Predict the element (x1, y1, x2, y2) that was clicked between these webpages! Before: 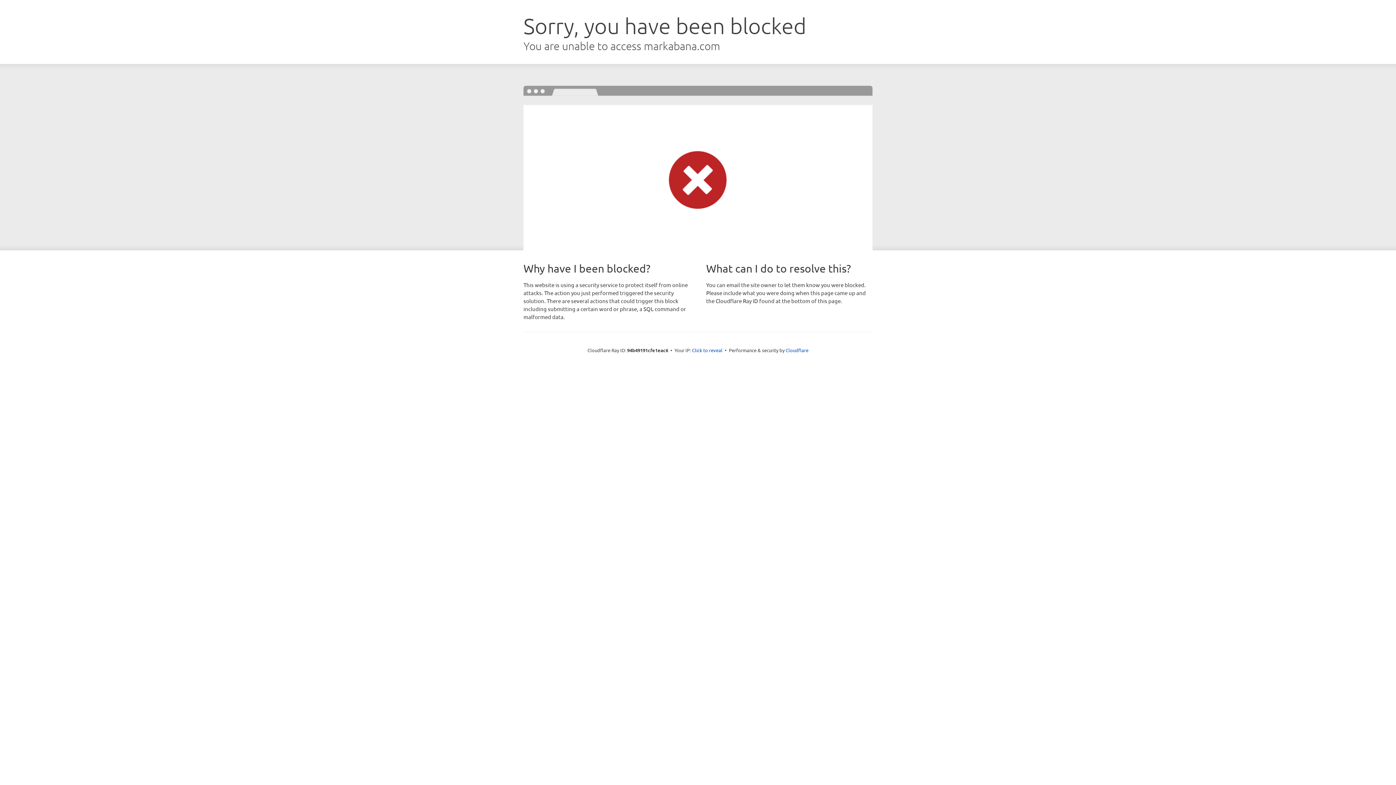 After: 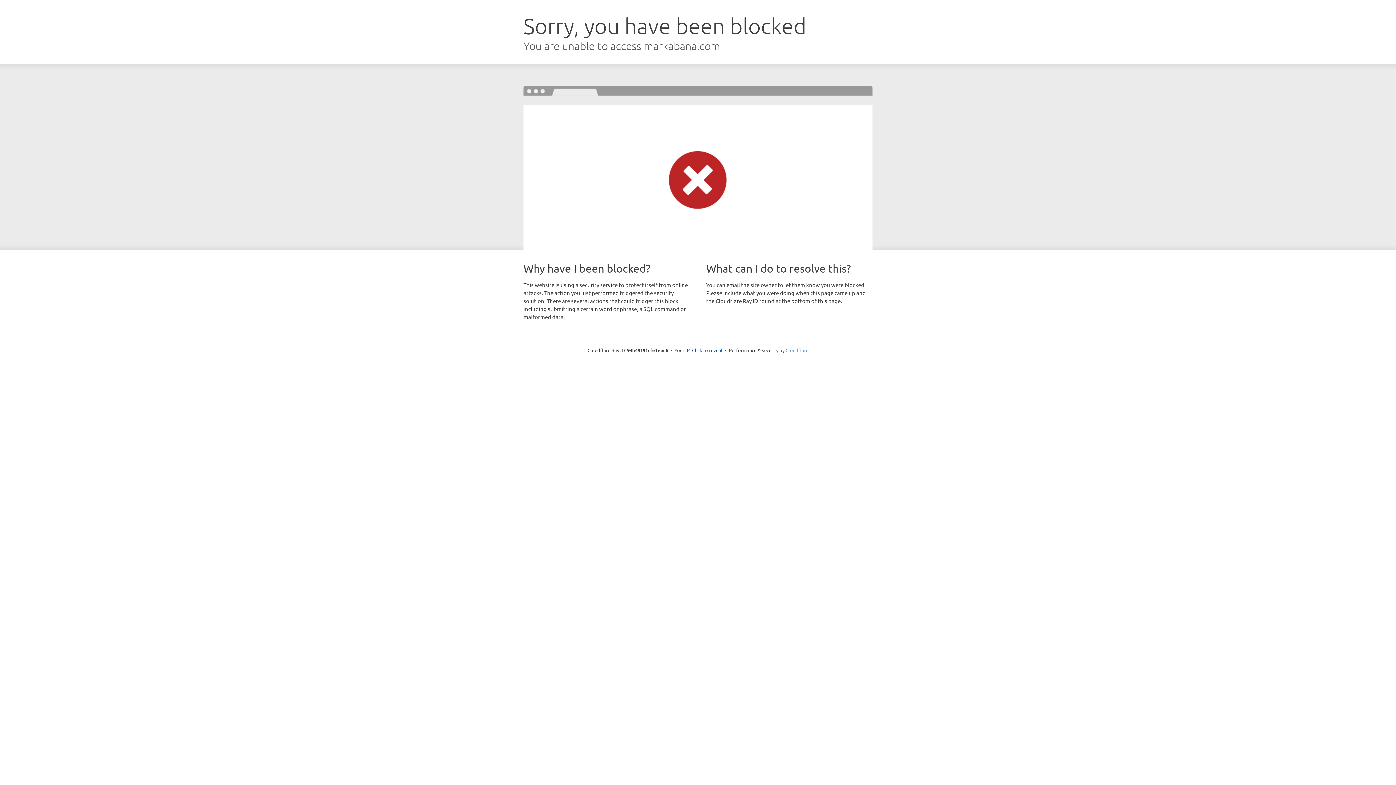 Action: bbox: (785, 347, 808, 353) label: Cloudflare